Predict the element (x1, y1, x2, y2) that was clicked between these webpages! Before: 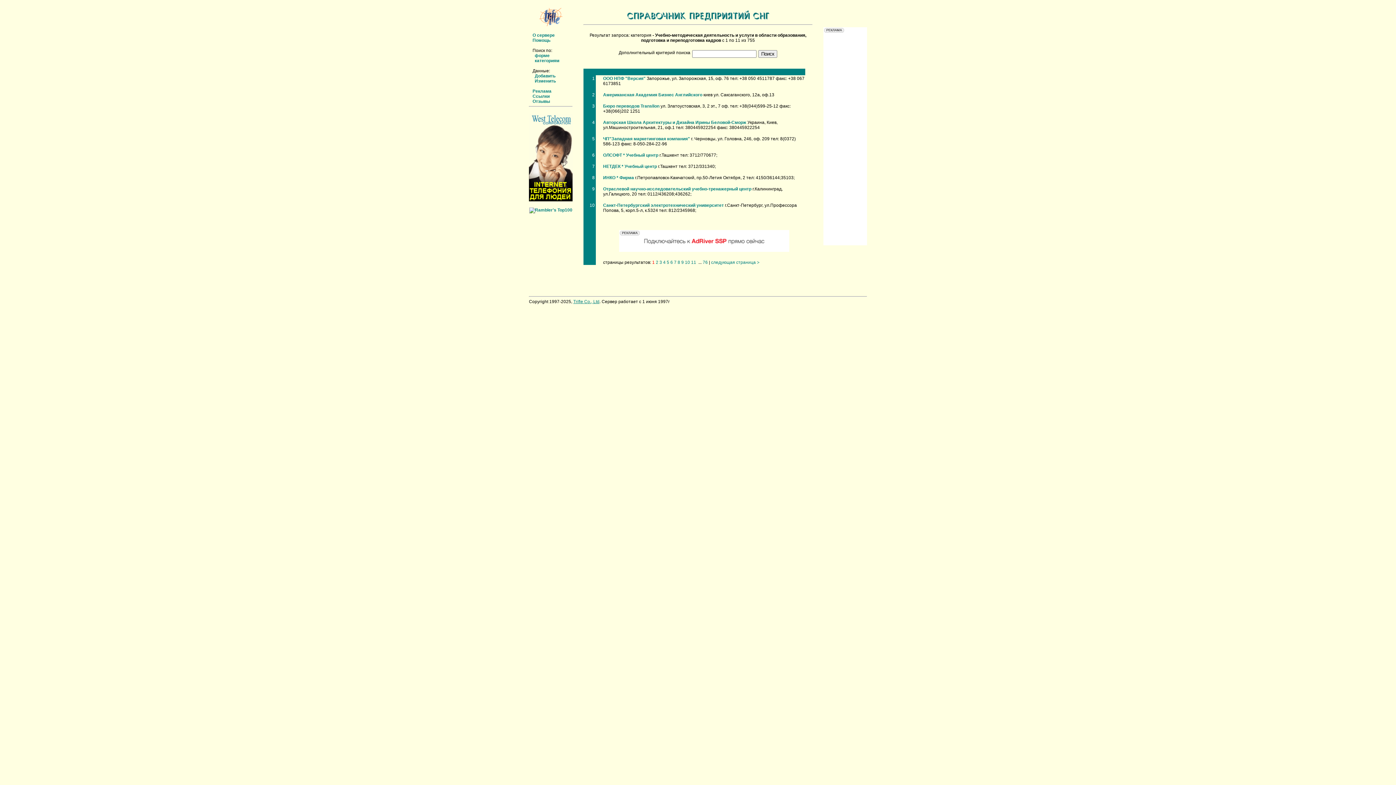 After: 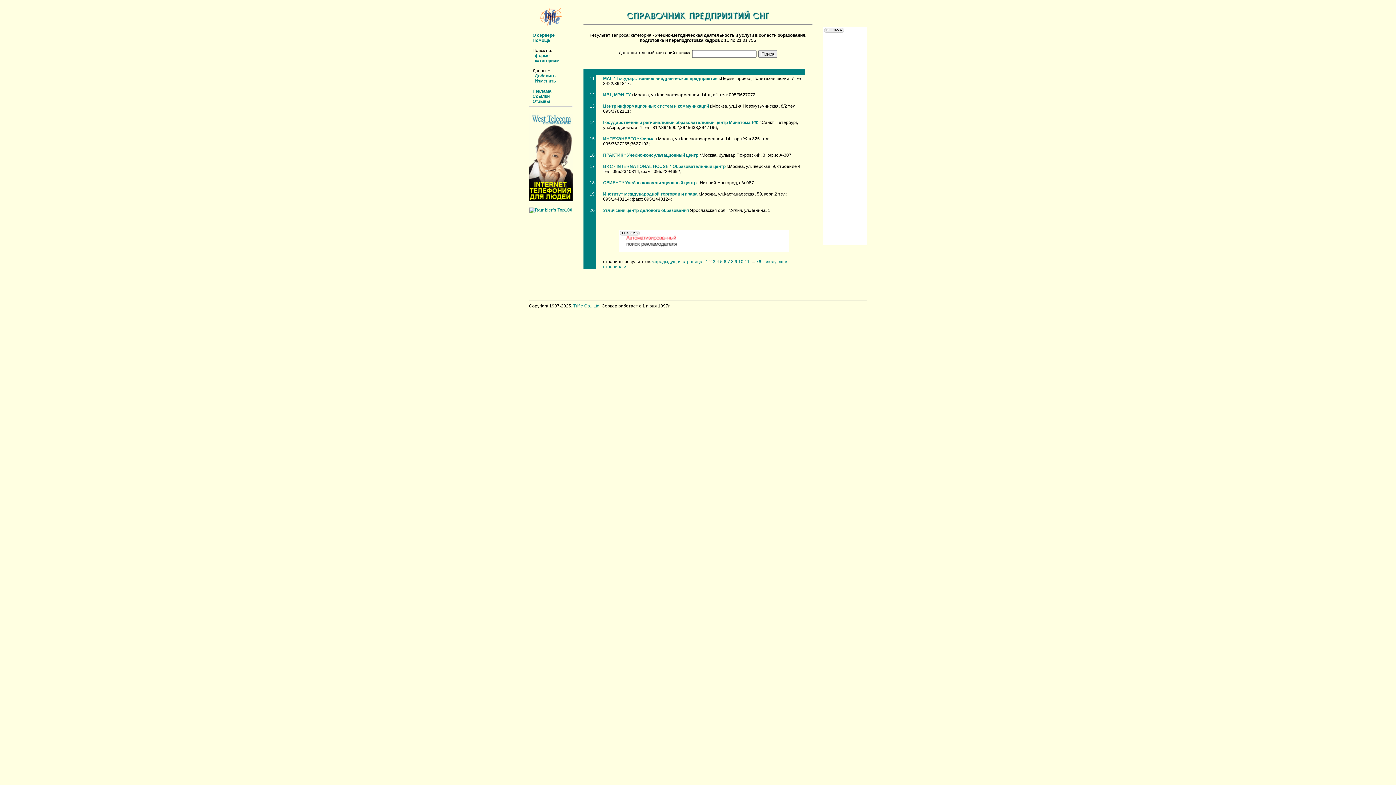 Action: bbox: (711, 260, 759, 265) label: следующая страница >